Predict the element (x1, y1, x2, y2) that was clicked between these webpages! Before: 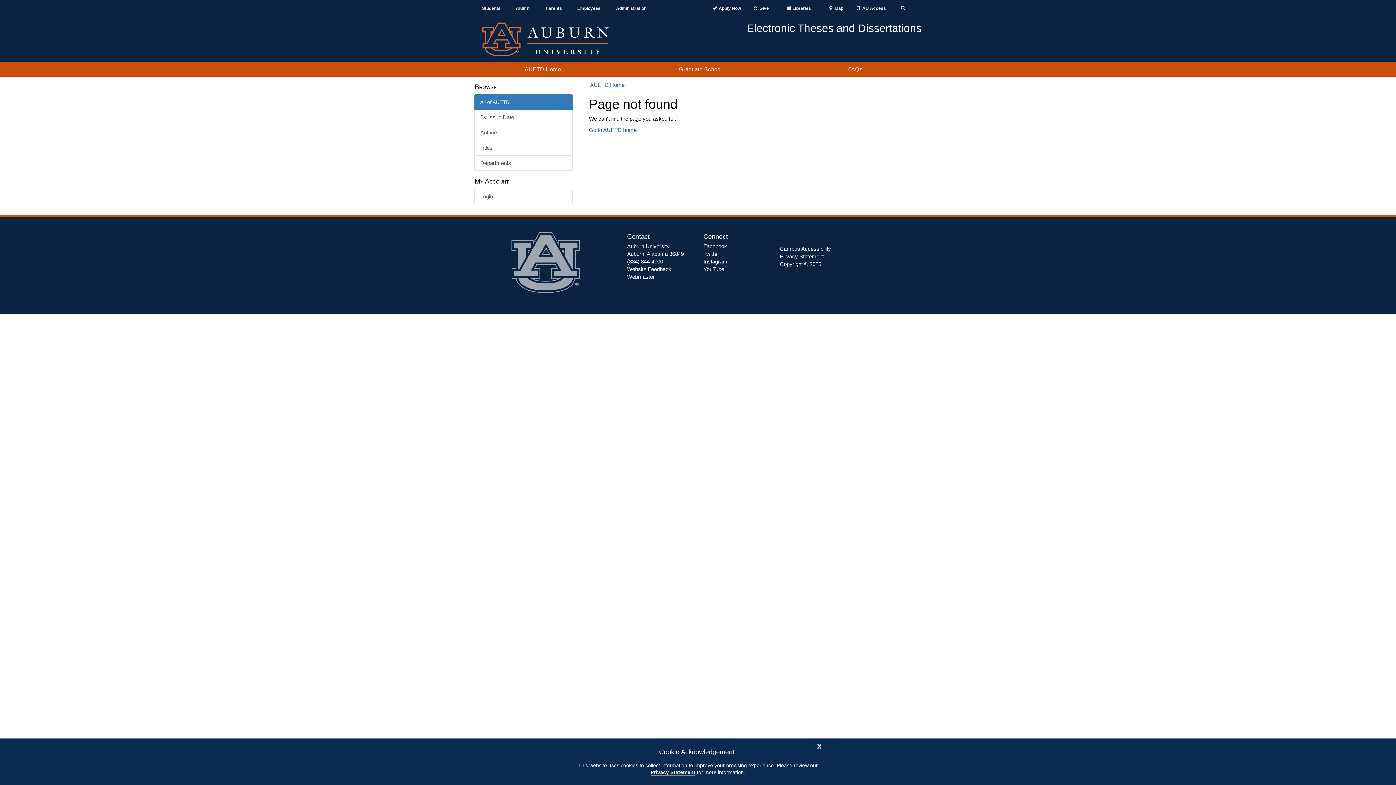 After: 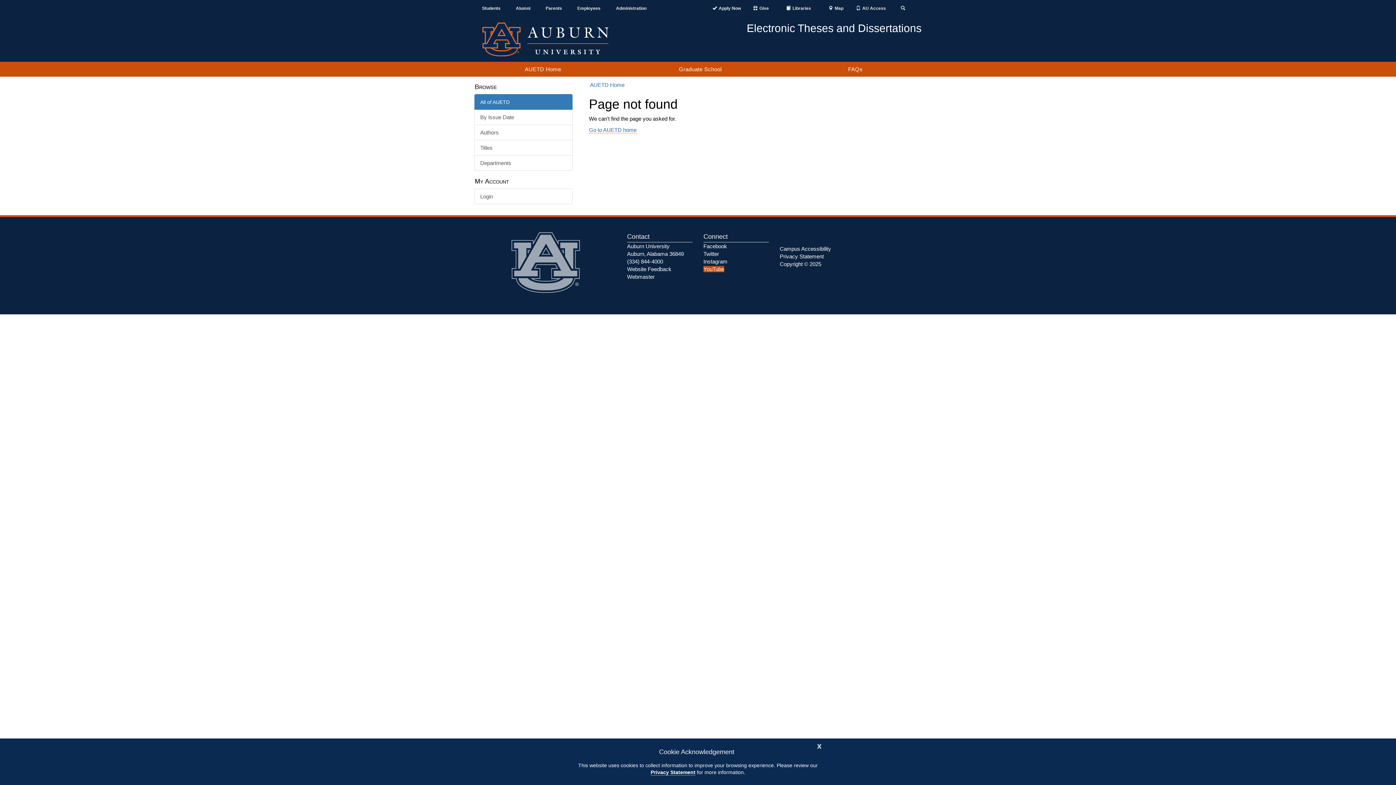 Action: label: YouTube bbox: (703, 266, 724, 272)